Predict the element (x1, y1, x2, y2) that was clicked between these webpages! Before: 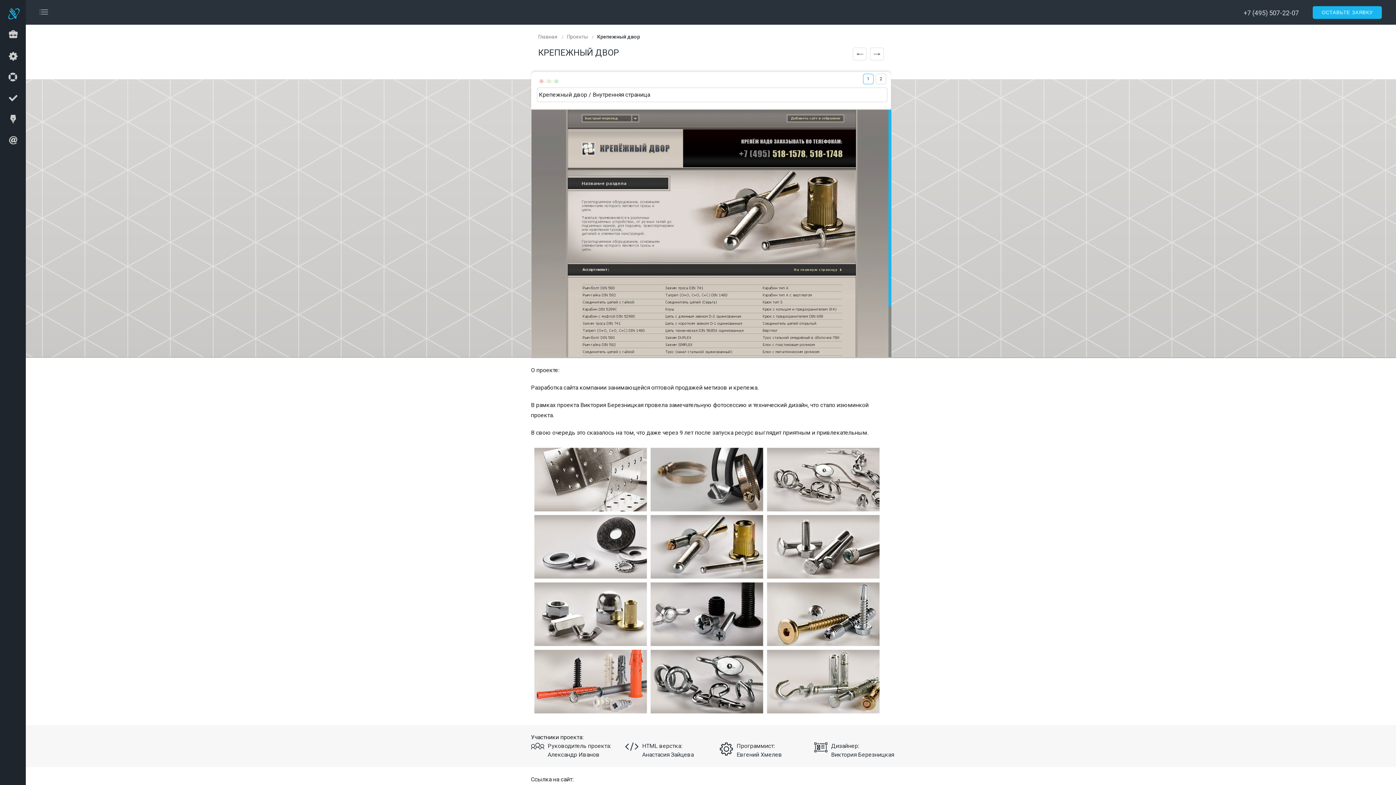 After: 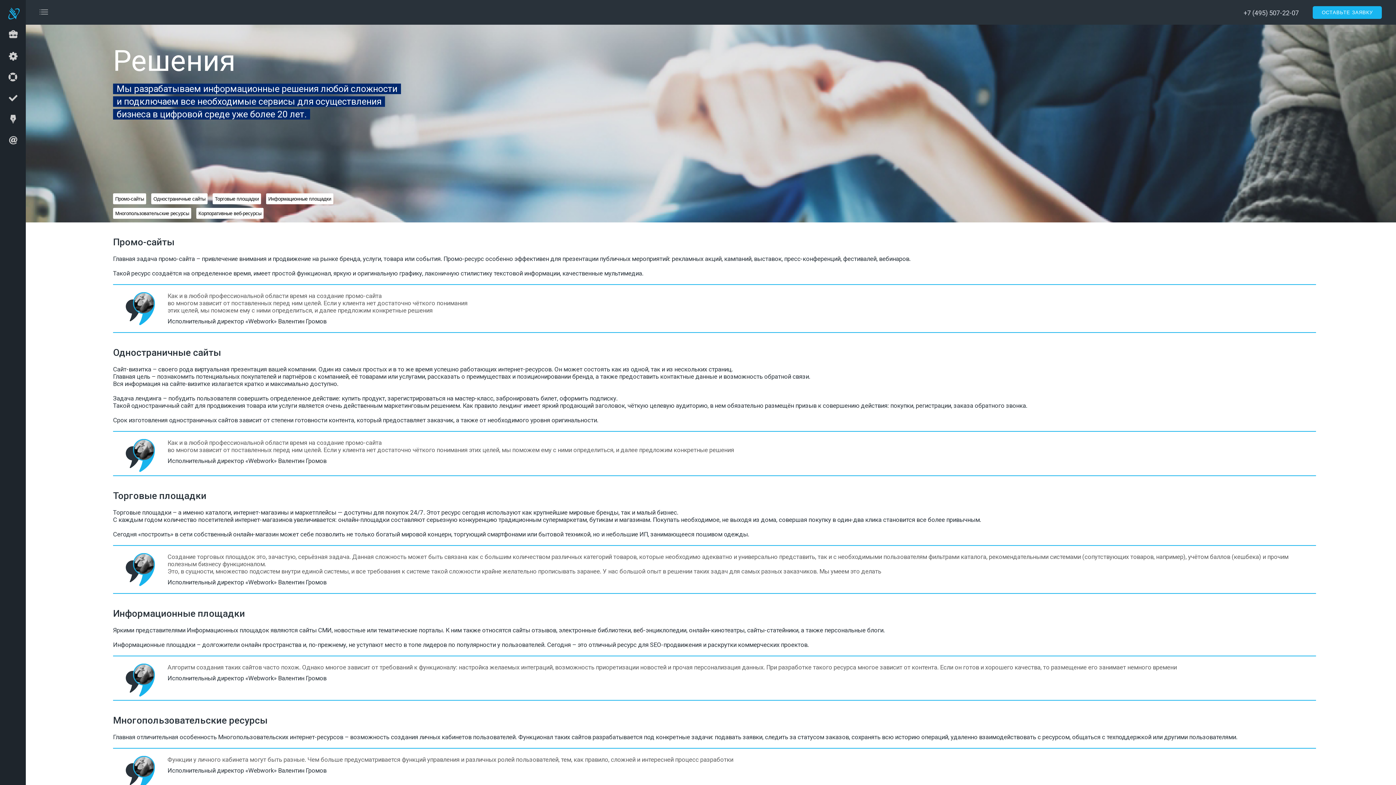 Action: bbox: (0, 88, 25, 108)